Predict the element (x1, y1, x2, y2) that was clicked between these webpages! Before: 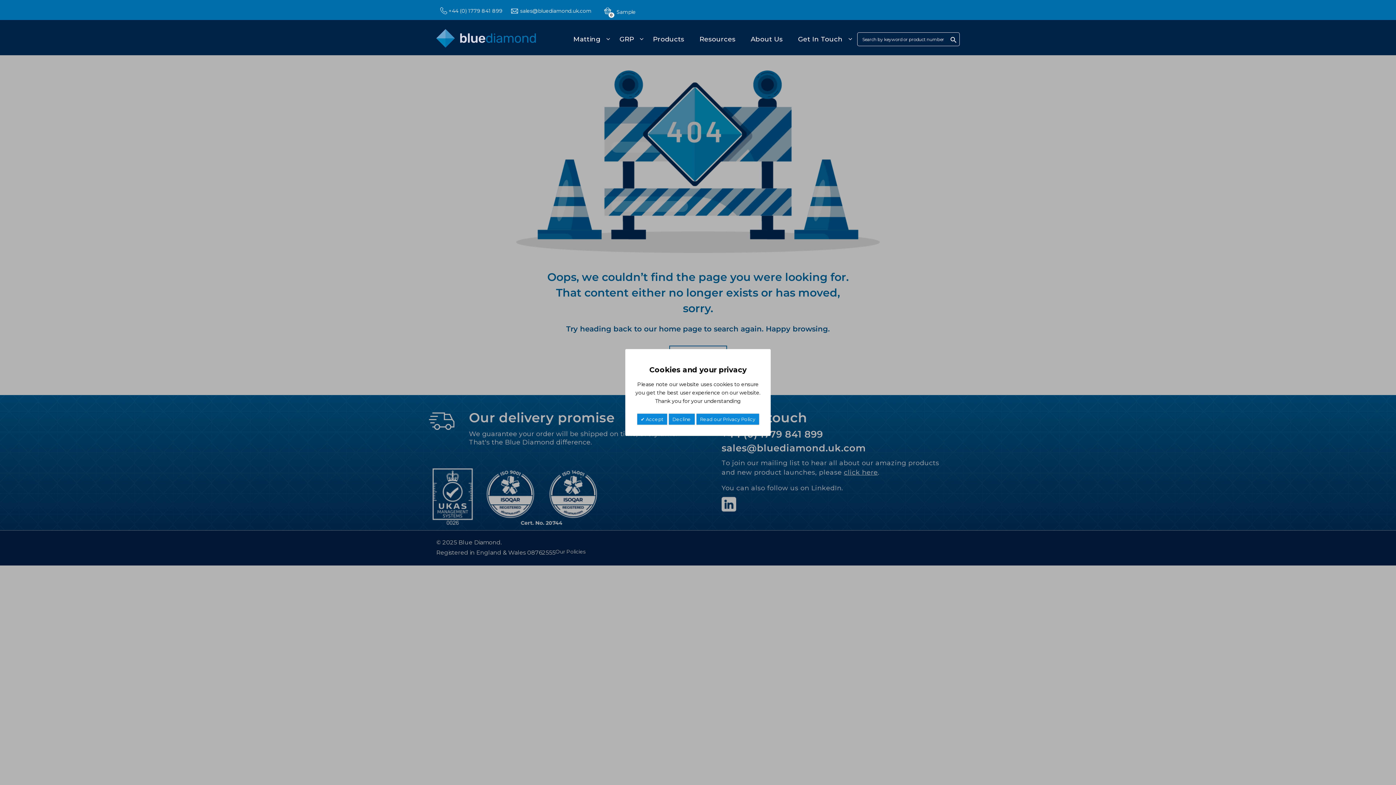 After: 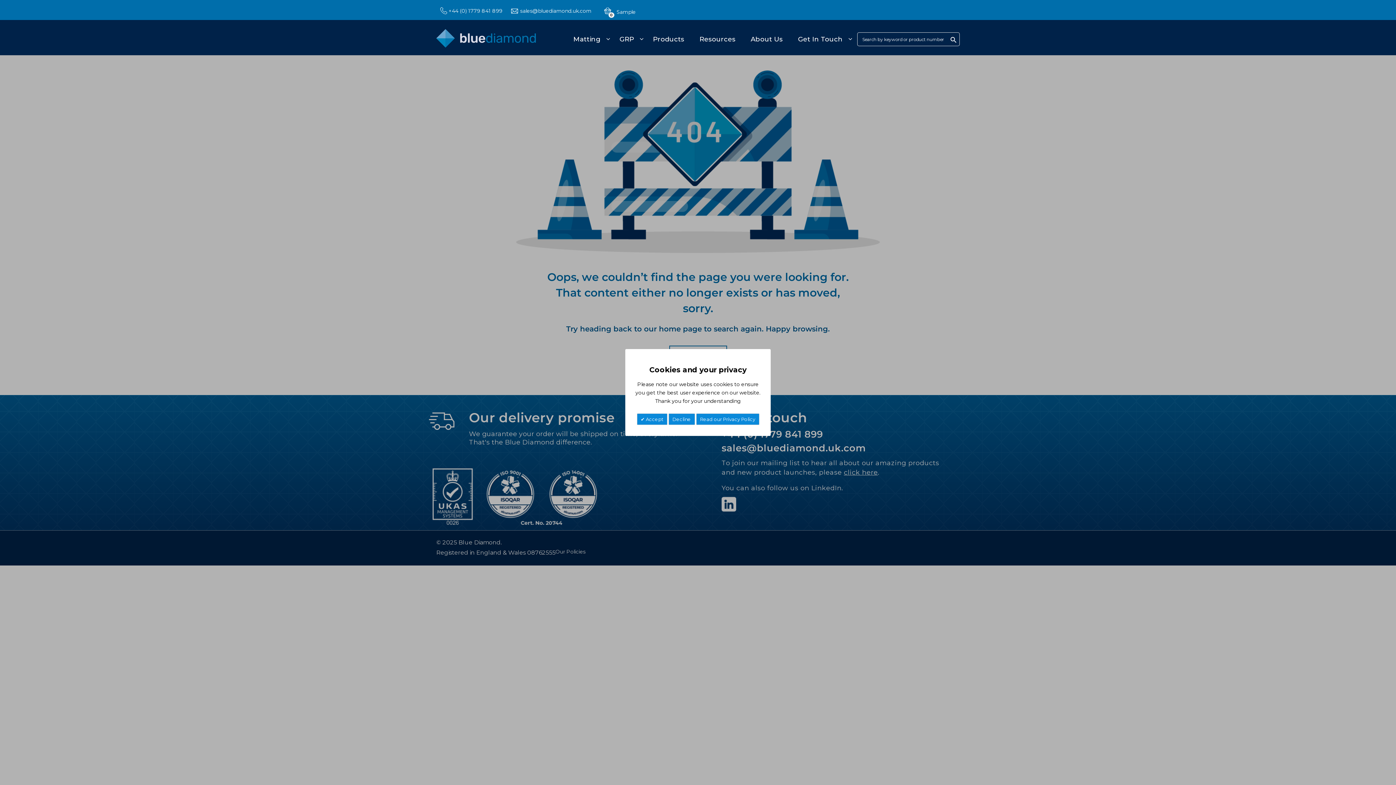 Action: label: sales@bluediamond.uk.com bbox: (520, 7, 591, 14)